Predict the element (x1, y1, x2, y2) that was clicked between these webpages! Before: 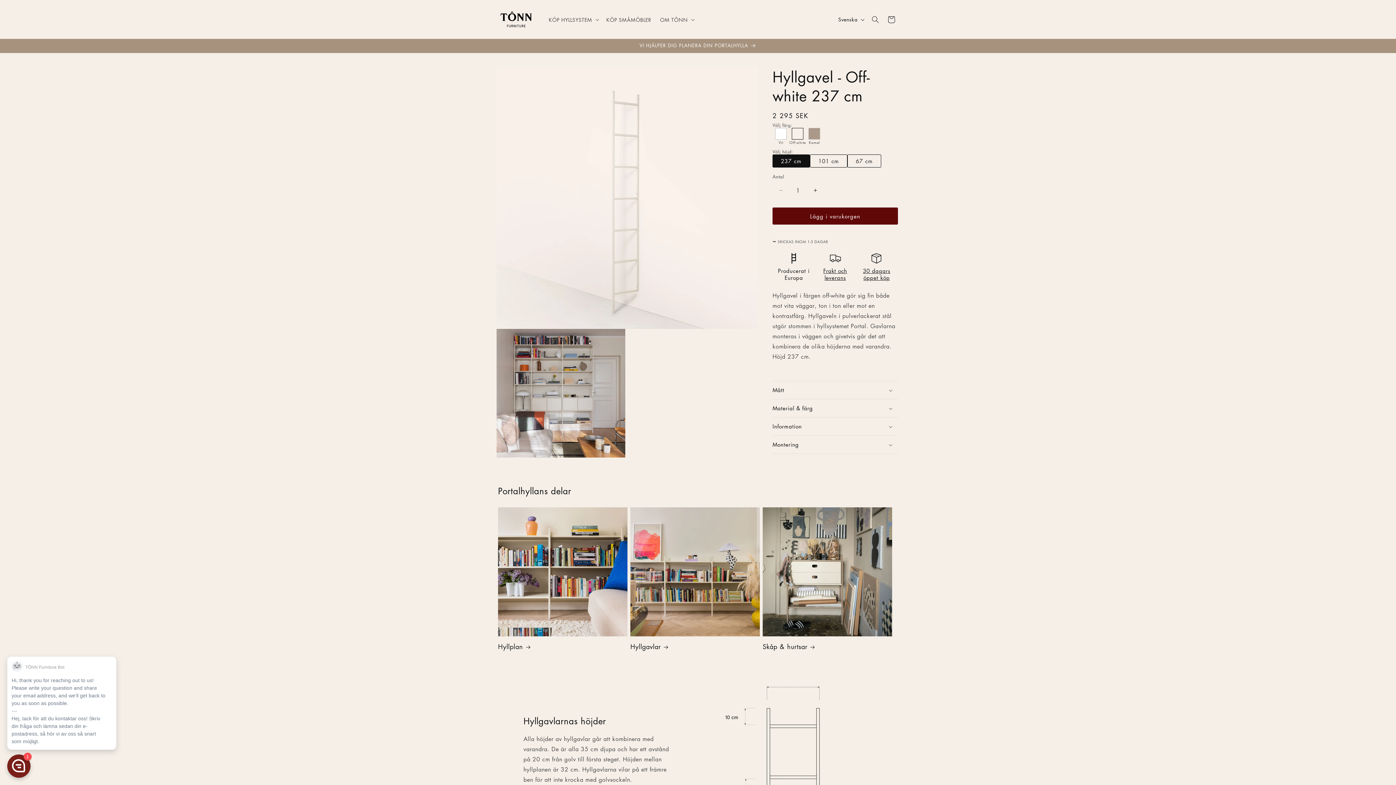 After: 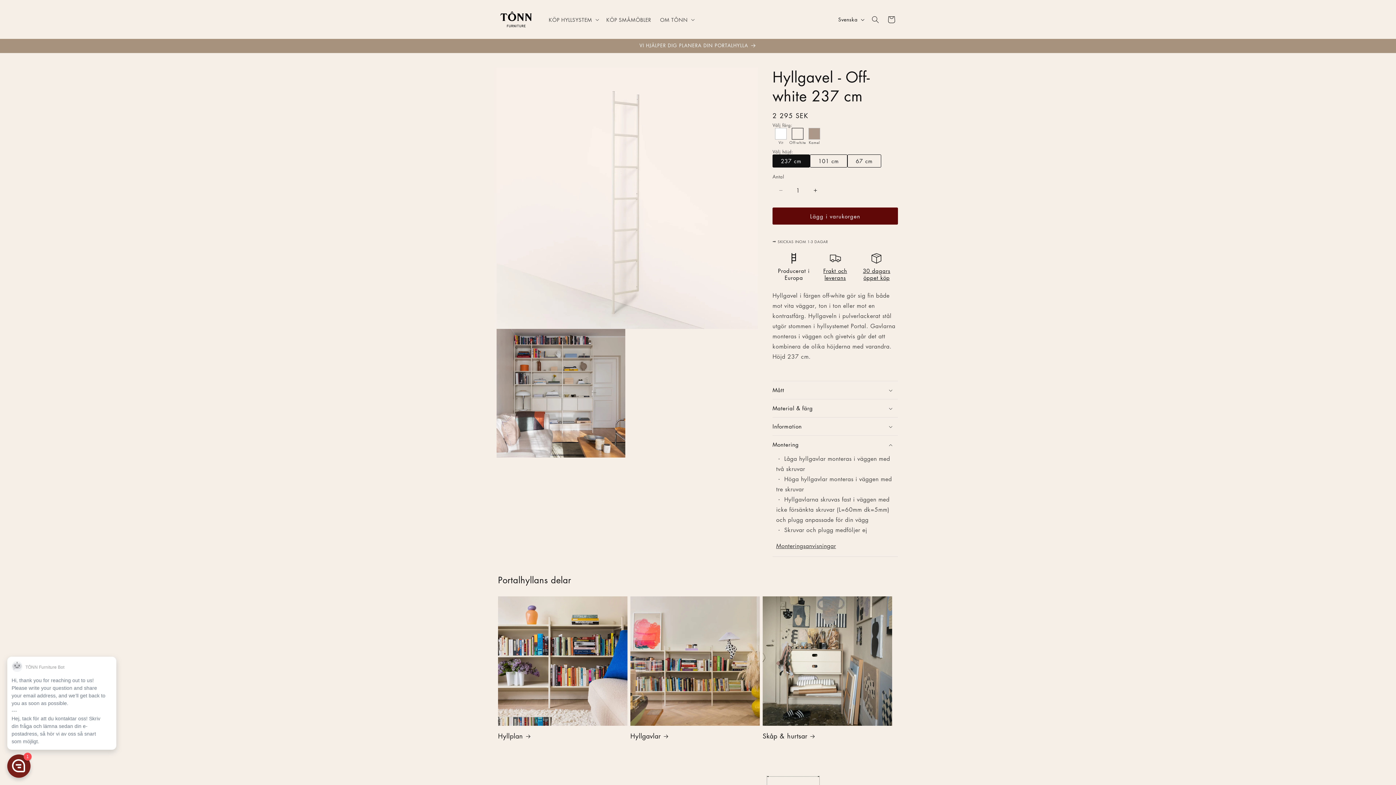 Action: label: Montering bbox: (772, 436, 898, 453)